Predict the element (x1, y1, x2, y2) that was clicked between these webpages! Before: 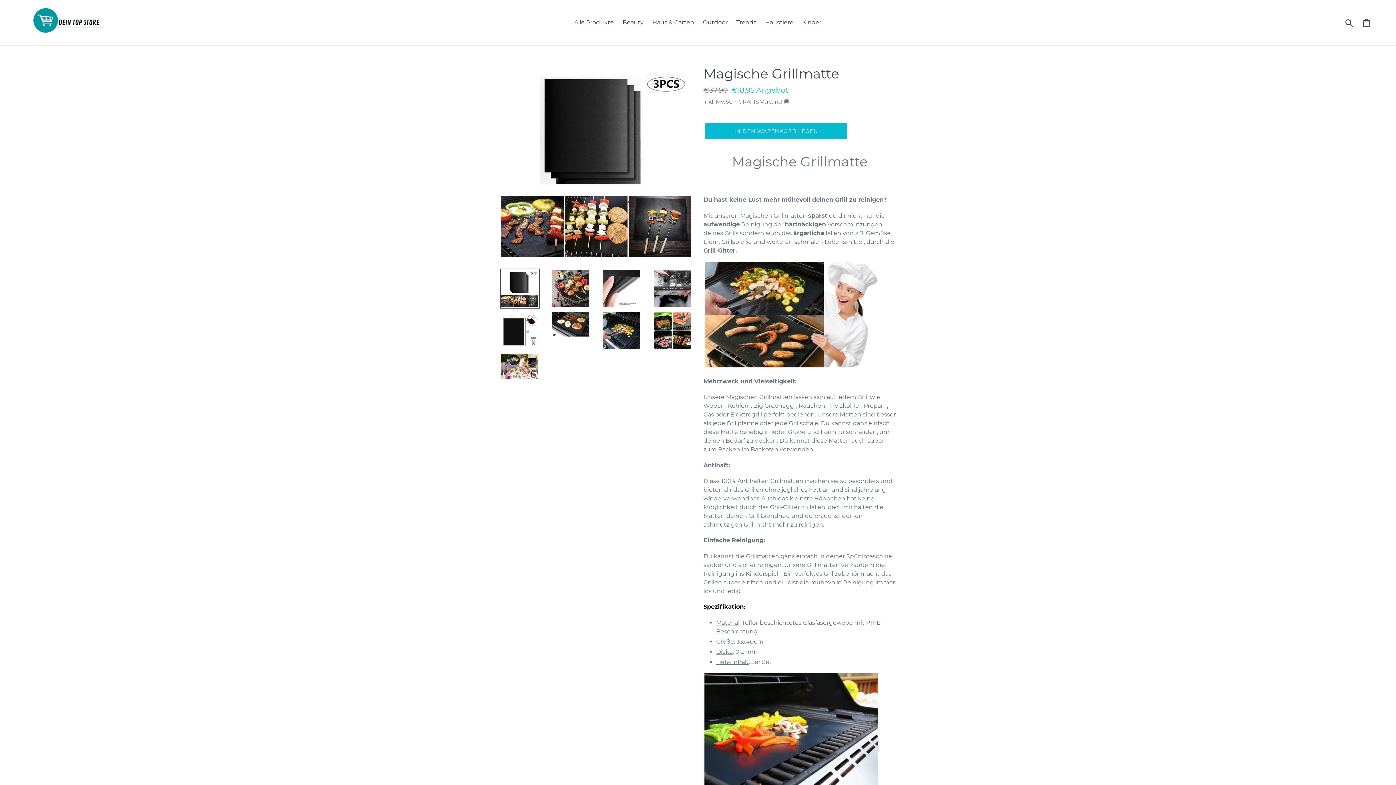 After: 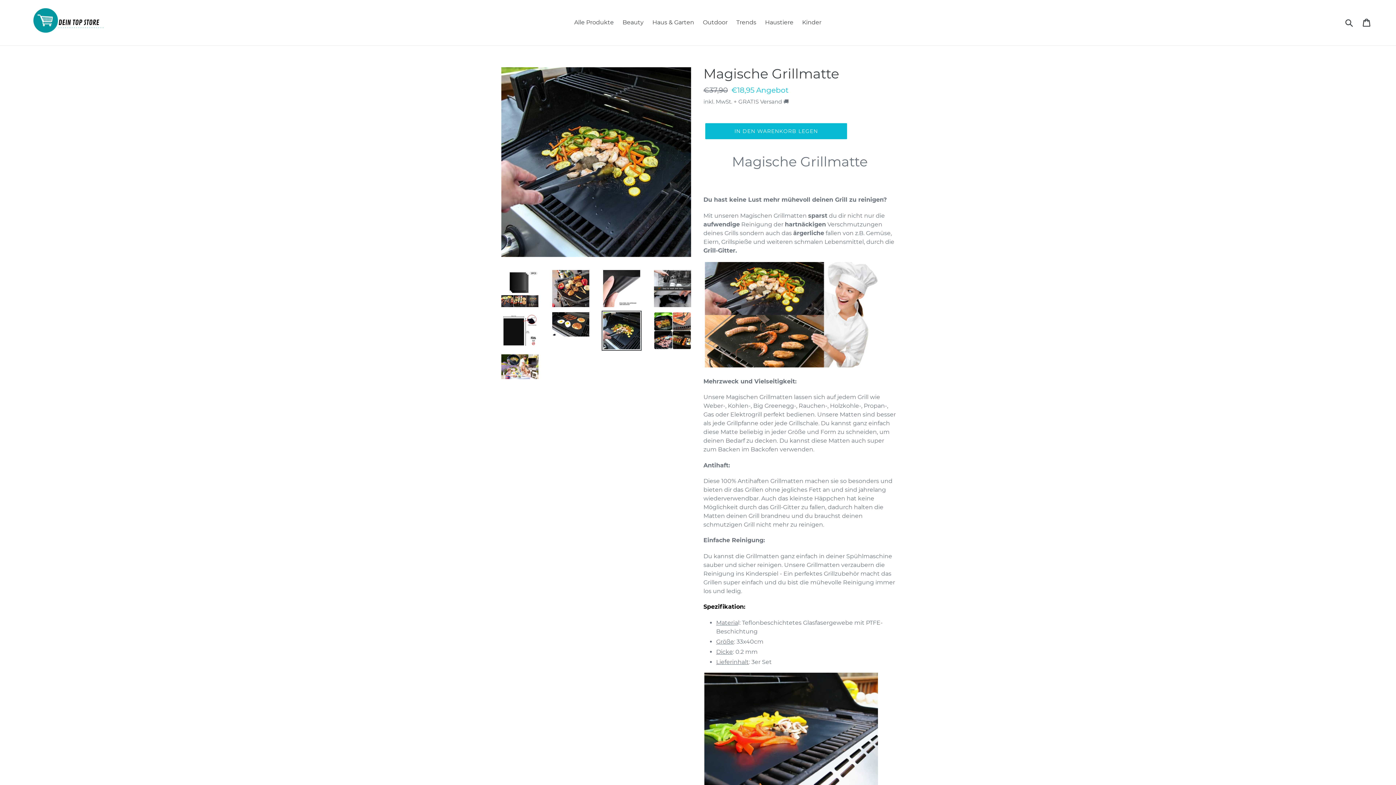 Action: bbox: (601, 310, 641, 350)